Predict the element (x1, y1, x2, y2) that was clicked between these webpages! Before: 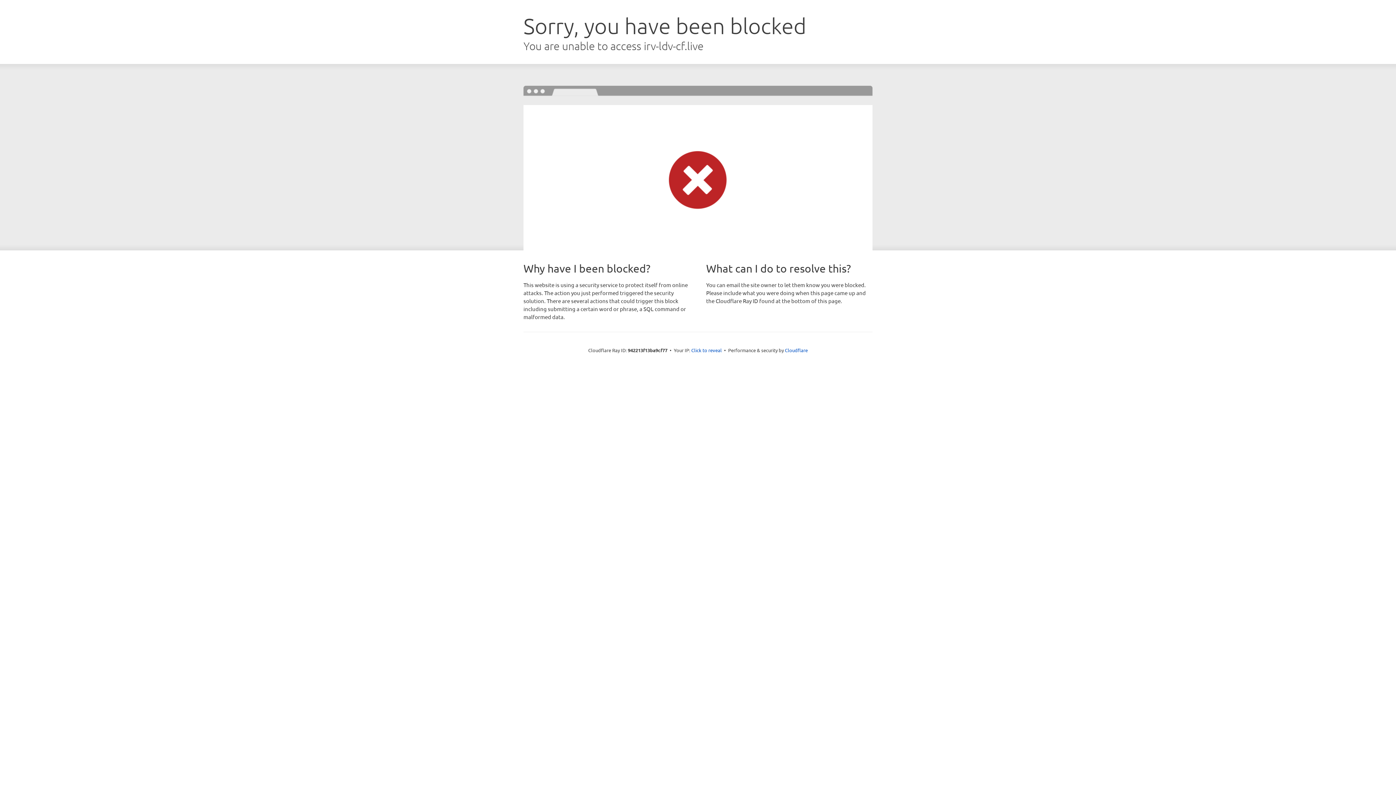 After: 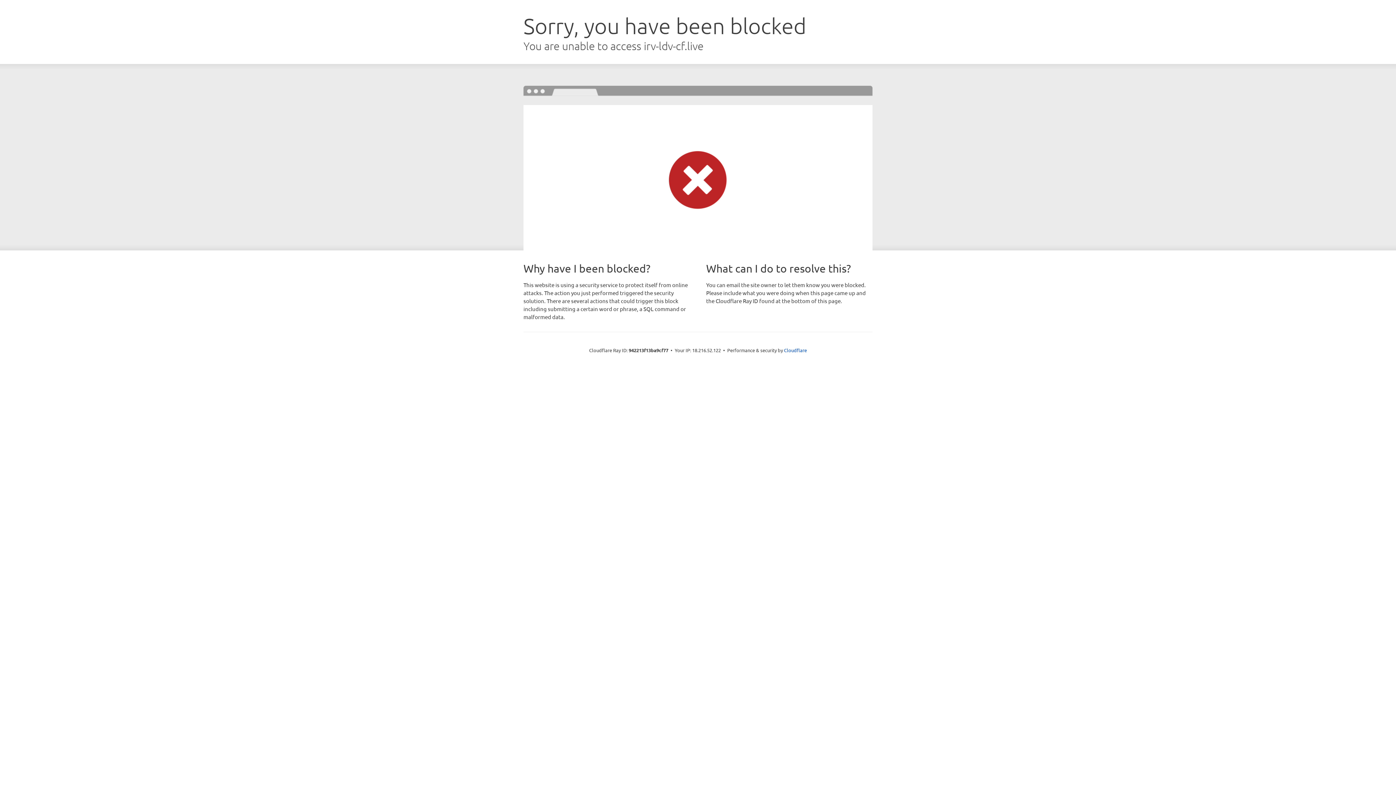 Action: label: Click to reveal bbox: (691, 346, 722, 353)